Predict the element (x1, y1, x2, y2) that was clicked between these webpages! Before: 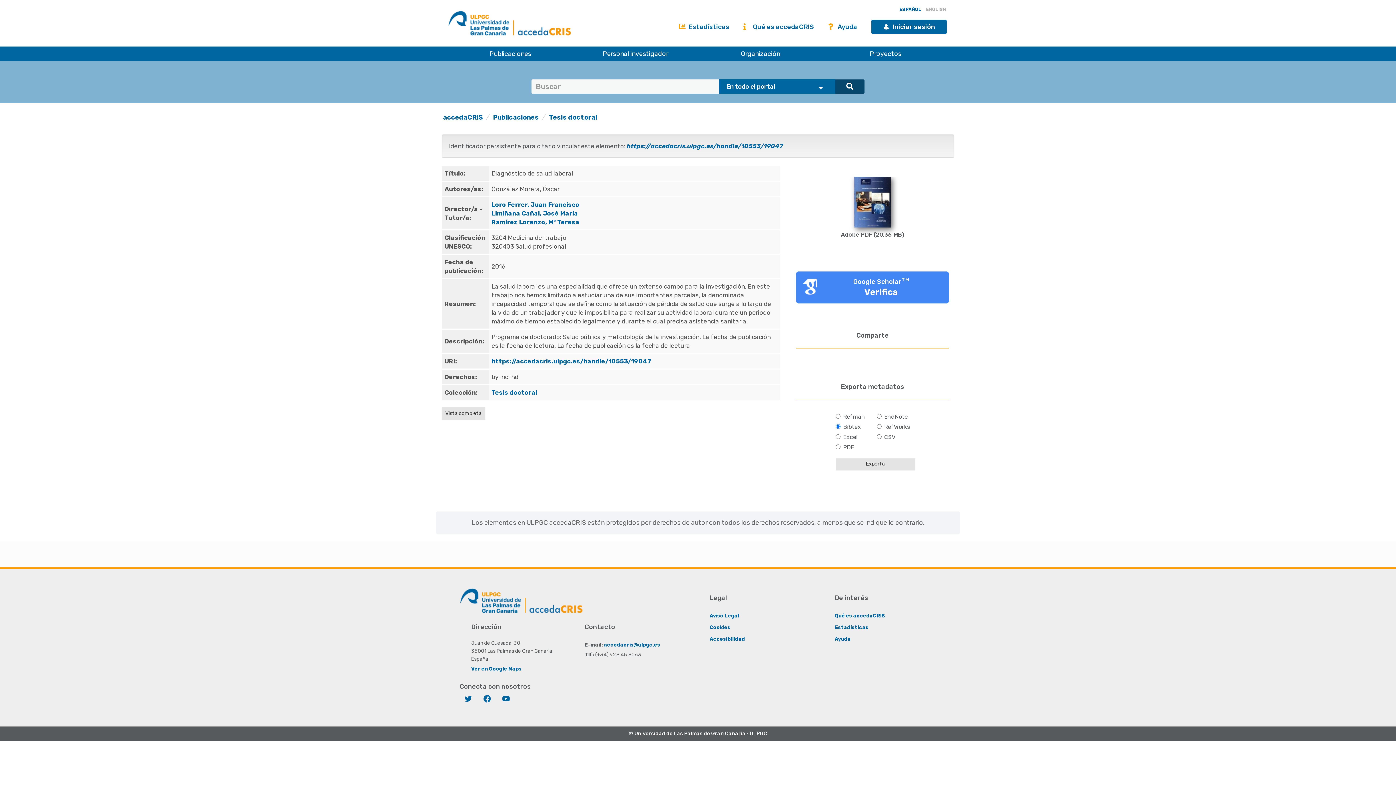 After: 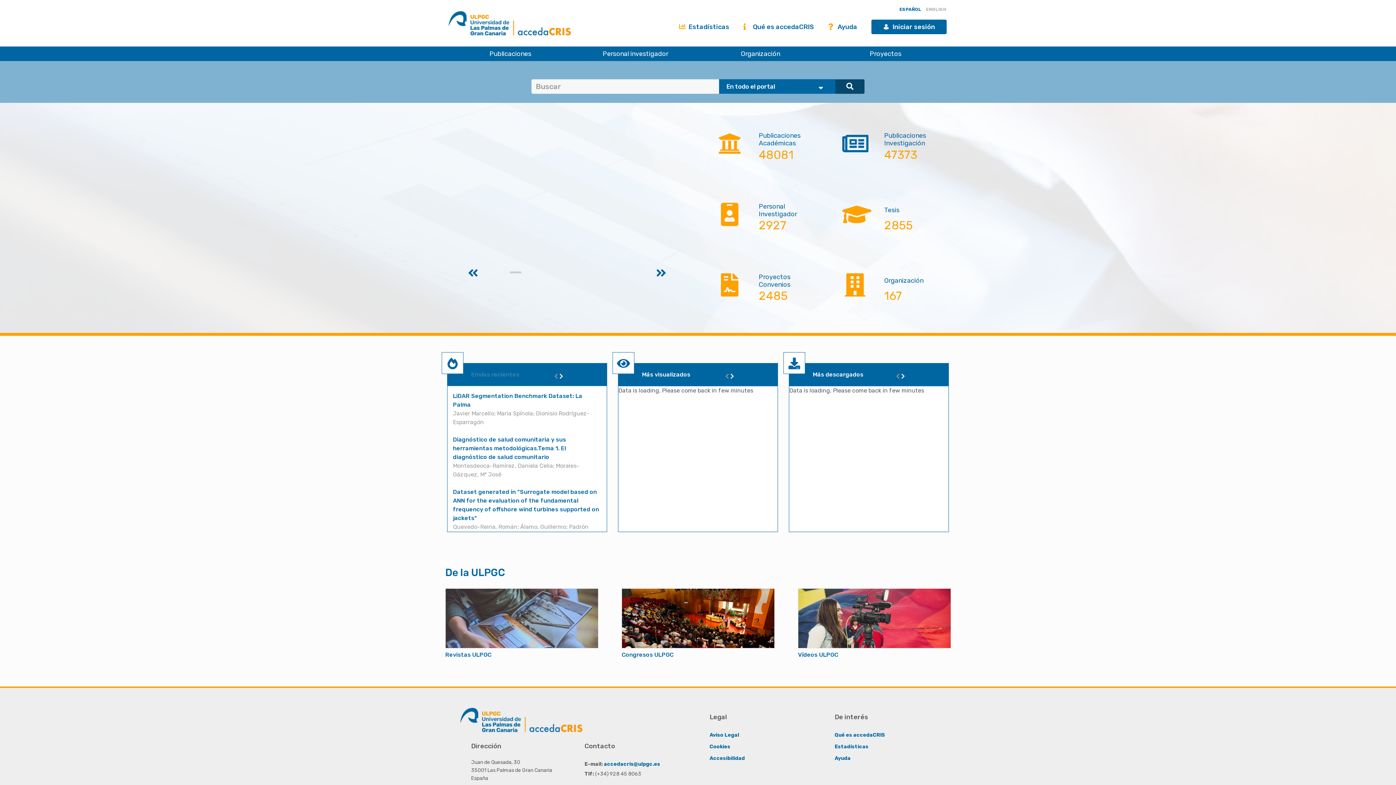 Action: bbox: (443, 113, 482, 121) label: accedaCRIS